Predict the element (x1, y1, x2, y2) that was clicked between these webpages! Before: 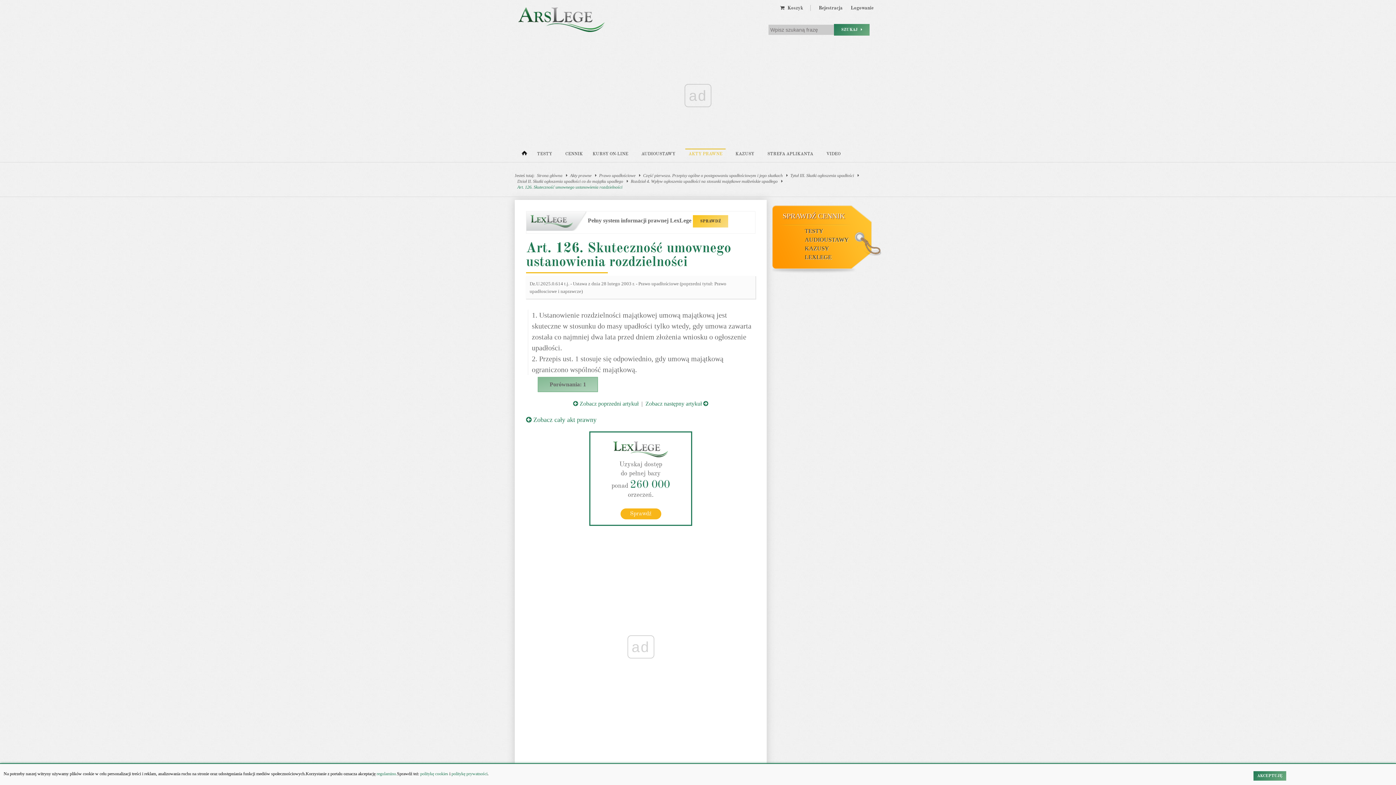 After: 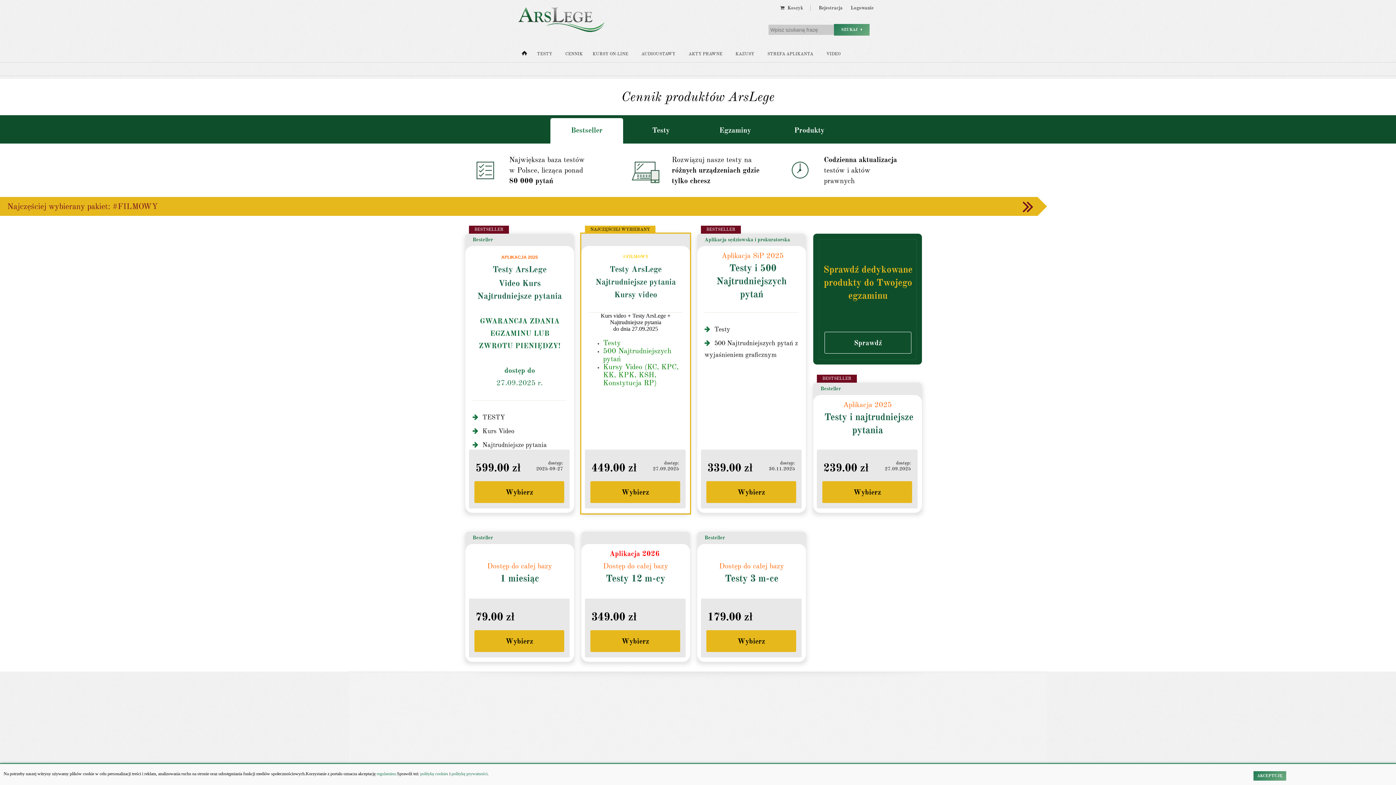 Action: bbox: (790, 245, 829, 251) label: KAZUSY